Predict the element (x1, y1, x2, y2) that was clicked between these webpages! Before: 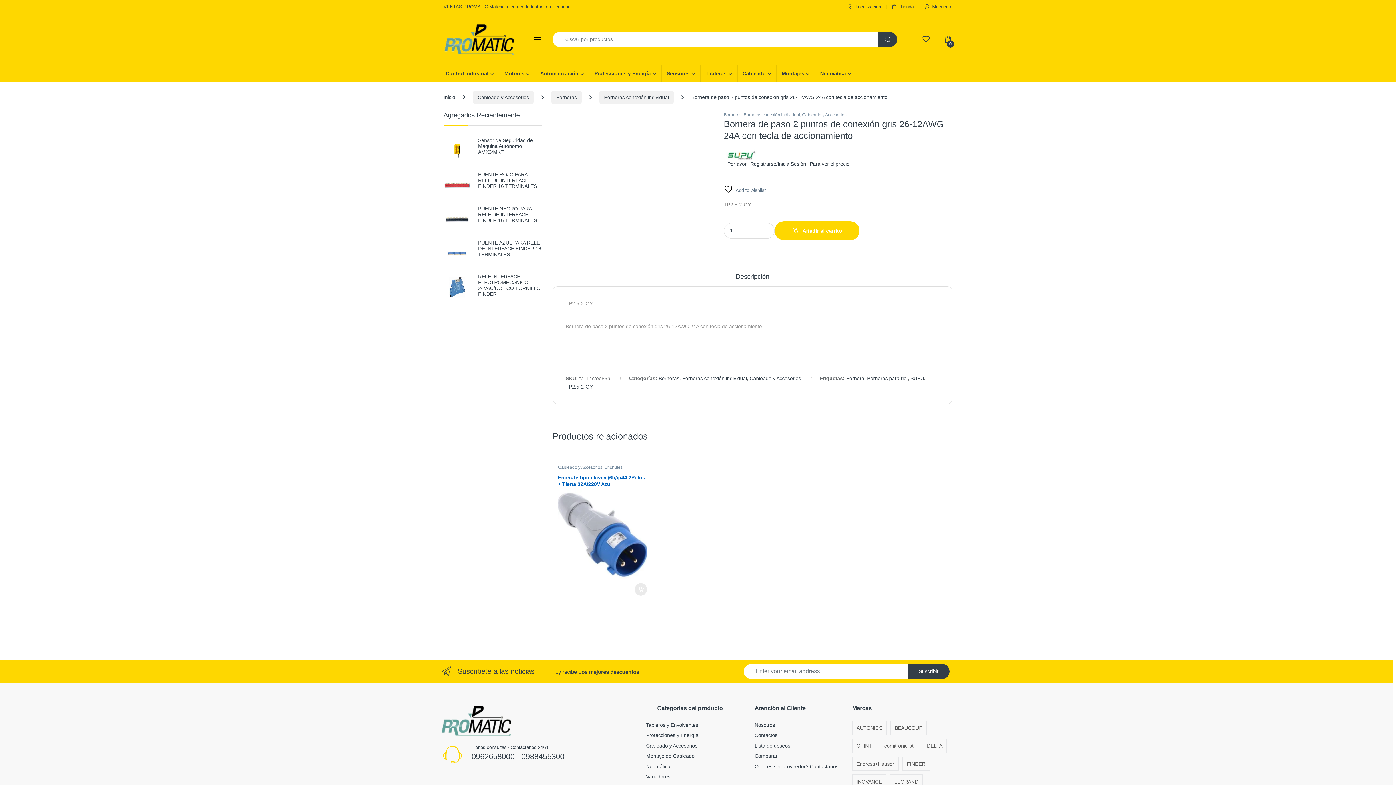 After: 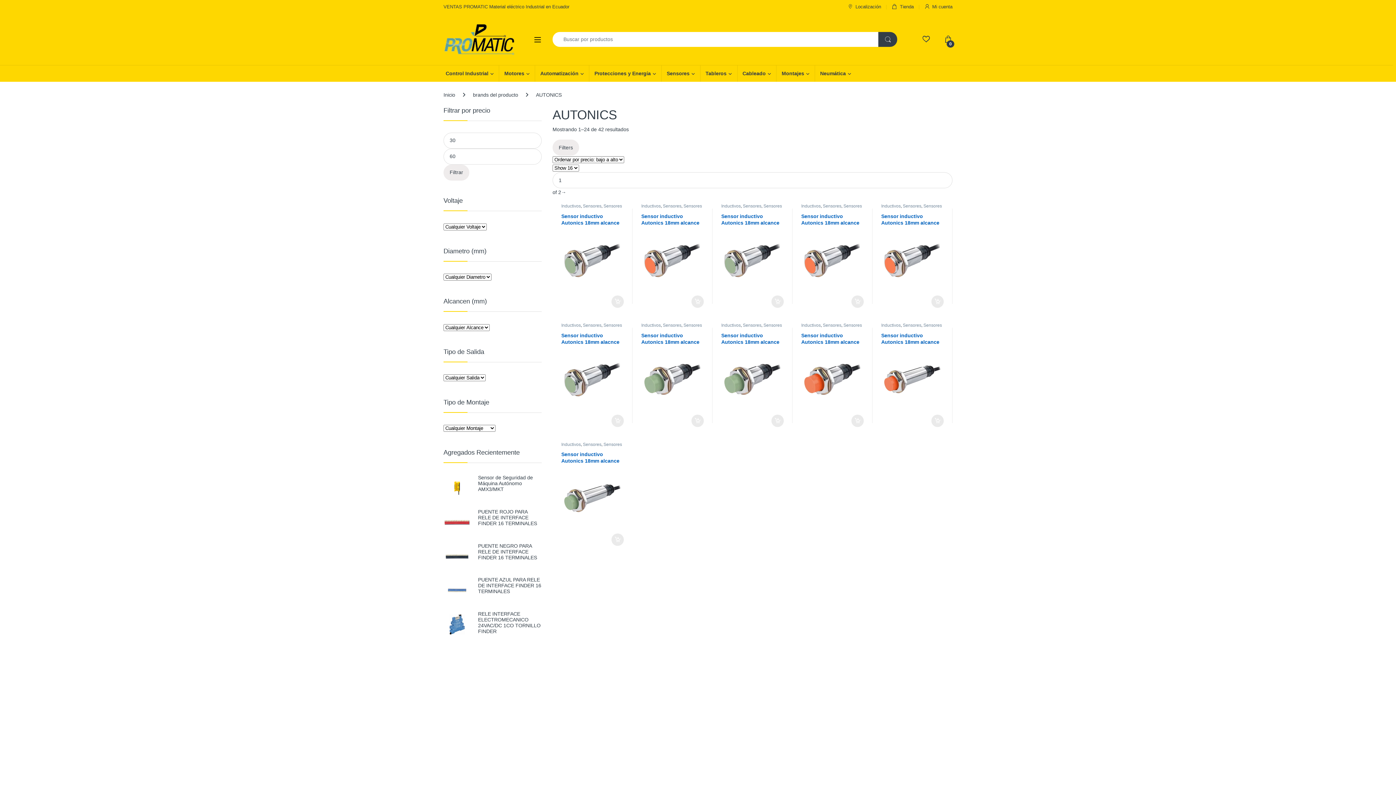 Action: bbox: (852, 721, 886, 735) label: AUTONICS (42 elementos)